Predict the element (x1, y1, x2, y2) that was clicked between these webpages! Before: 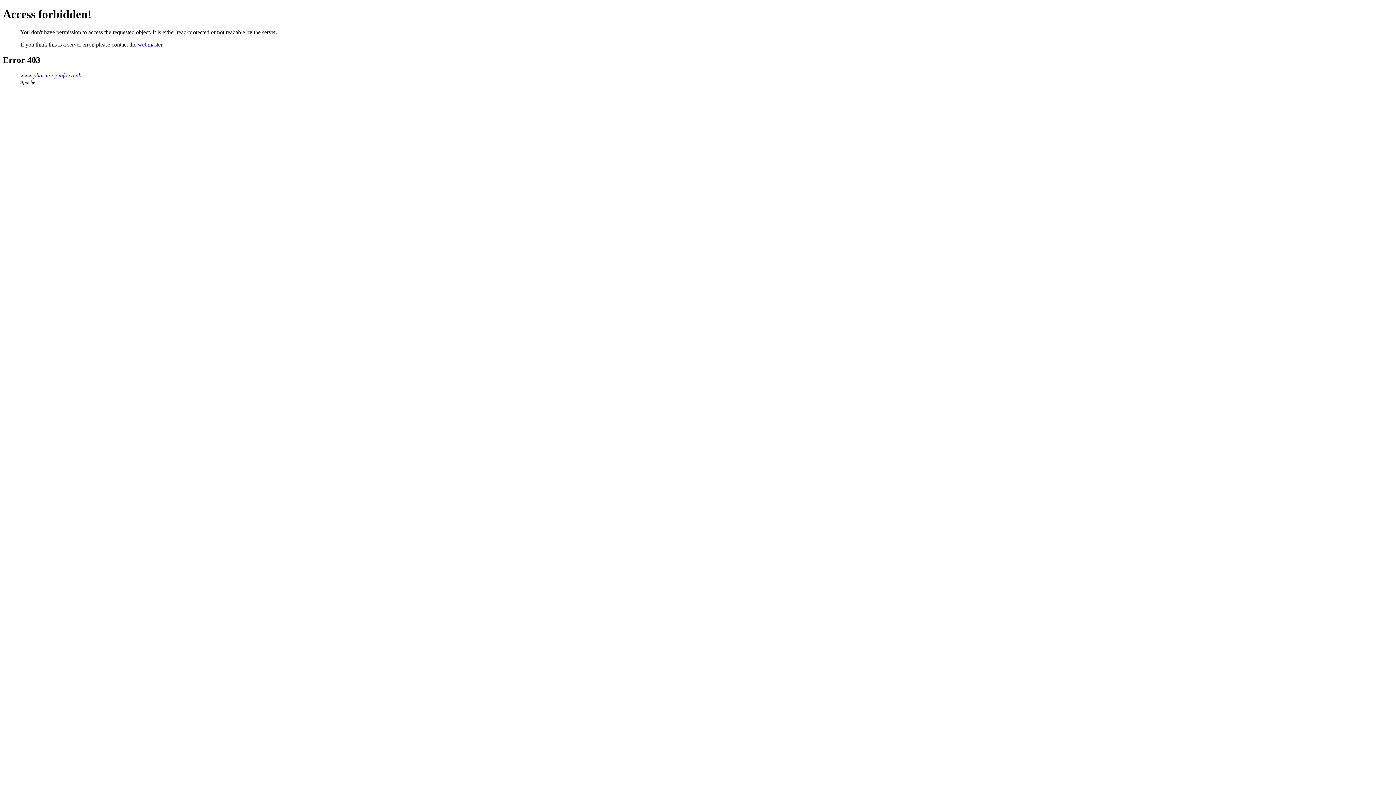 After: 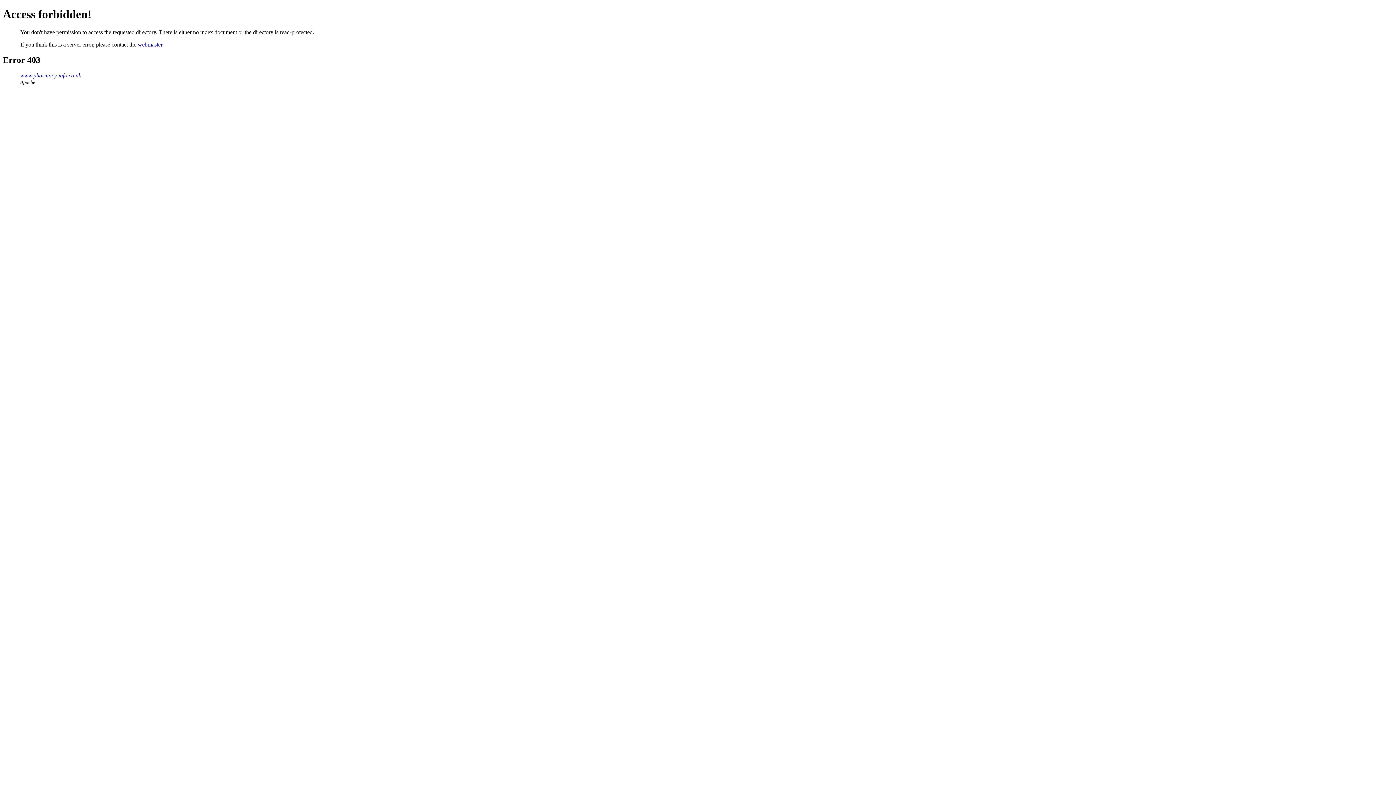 Action: label: www.pharmacy-info.co.uk bbox: (20, 72, 81, 78)